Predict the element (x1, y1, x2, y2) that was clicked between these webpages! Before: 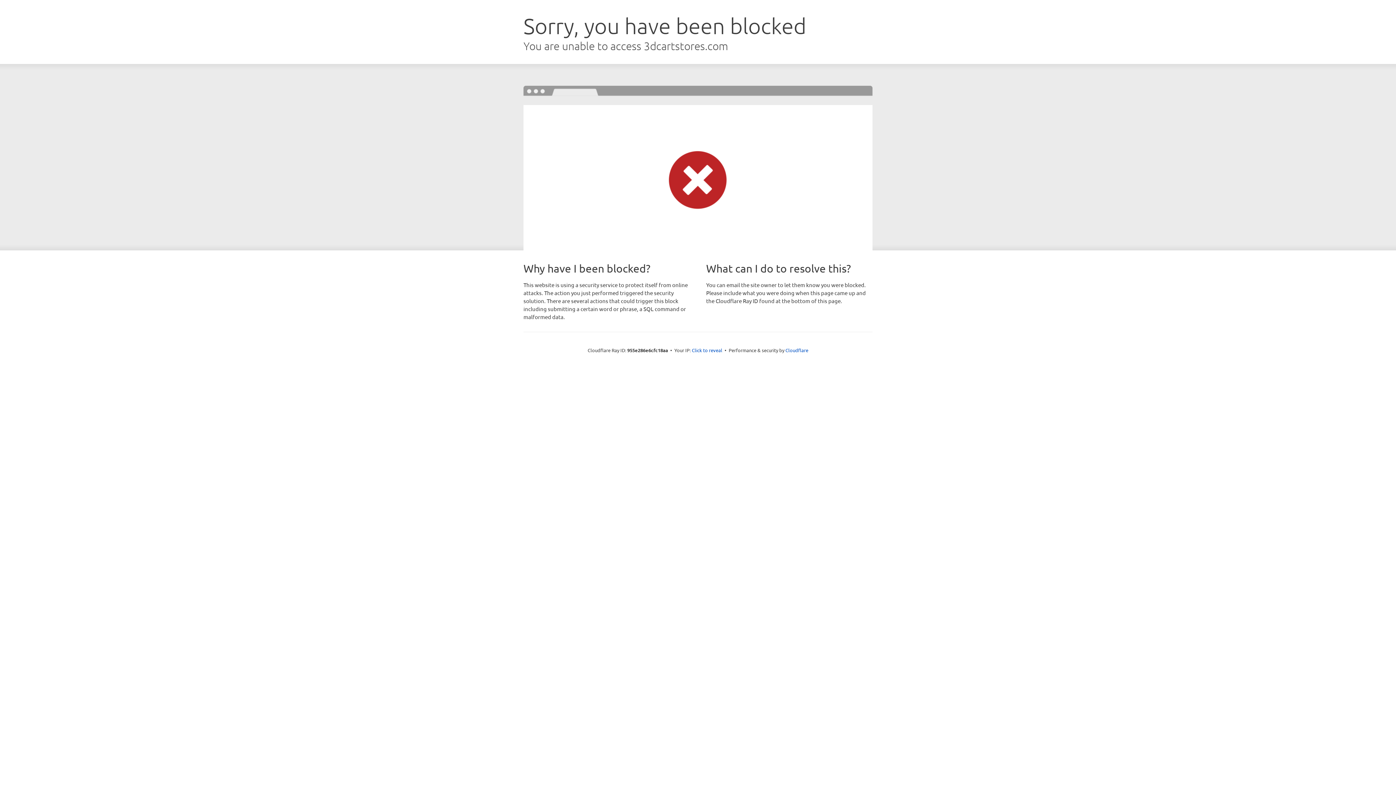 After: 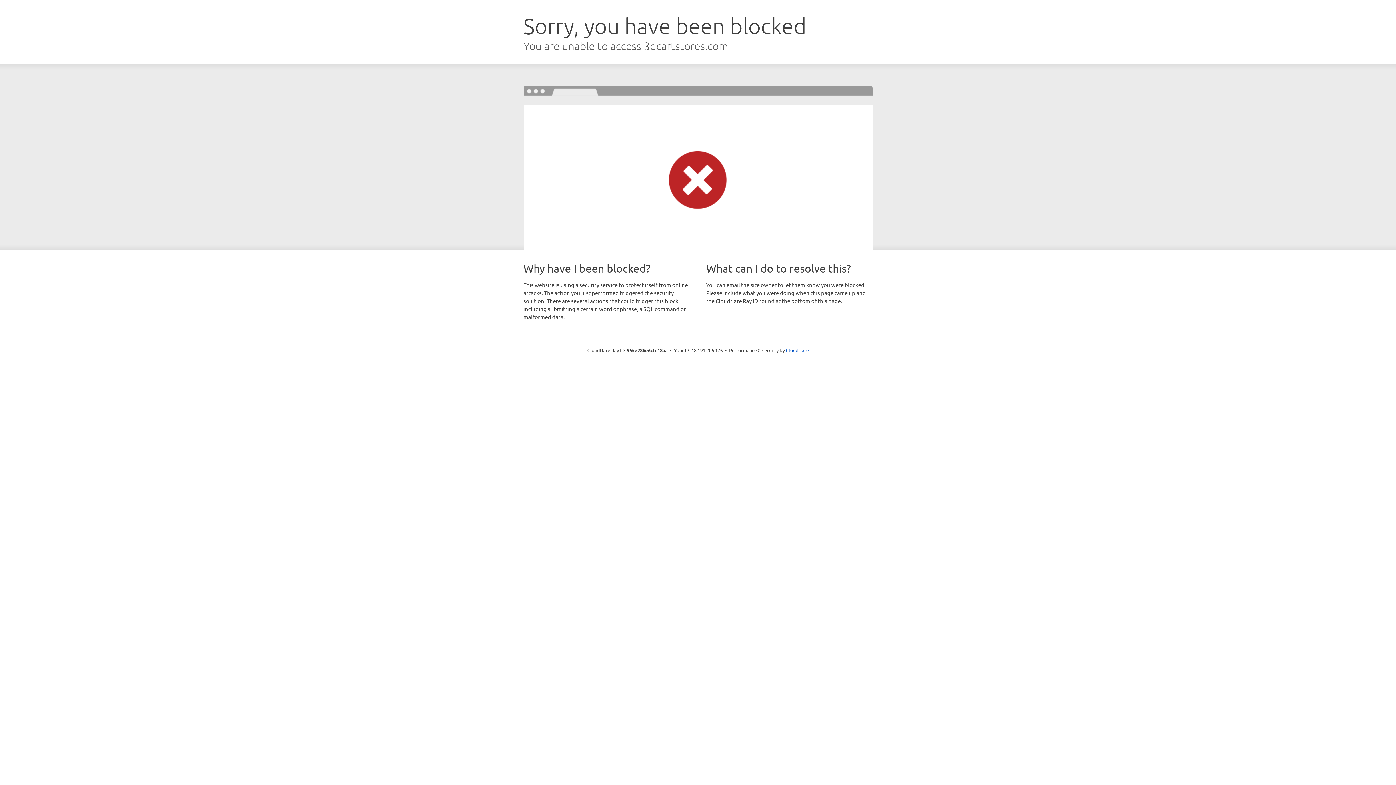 Action: bbox: (692, 346, 722, 353) label: Click to reveal